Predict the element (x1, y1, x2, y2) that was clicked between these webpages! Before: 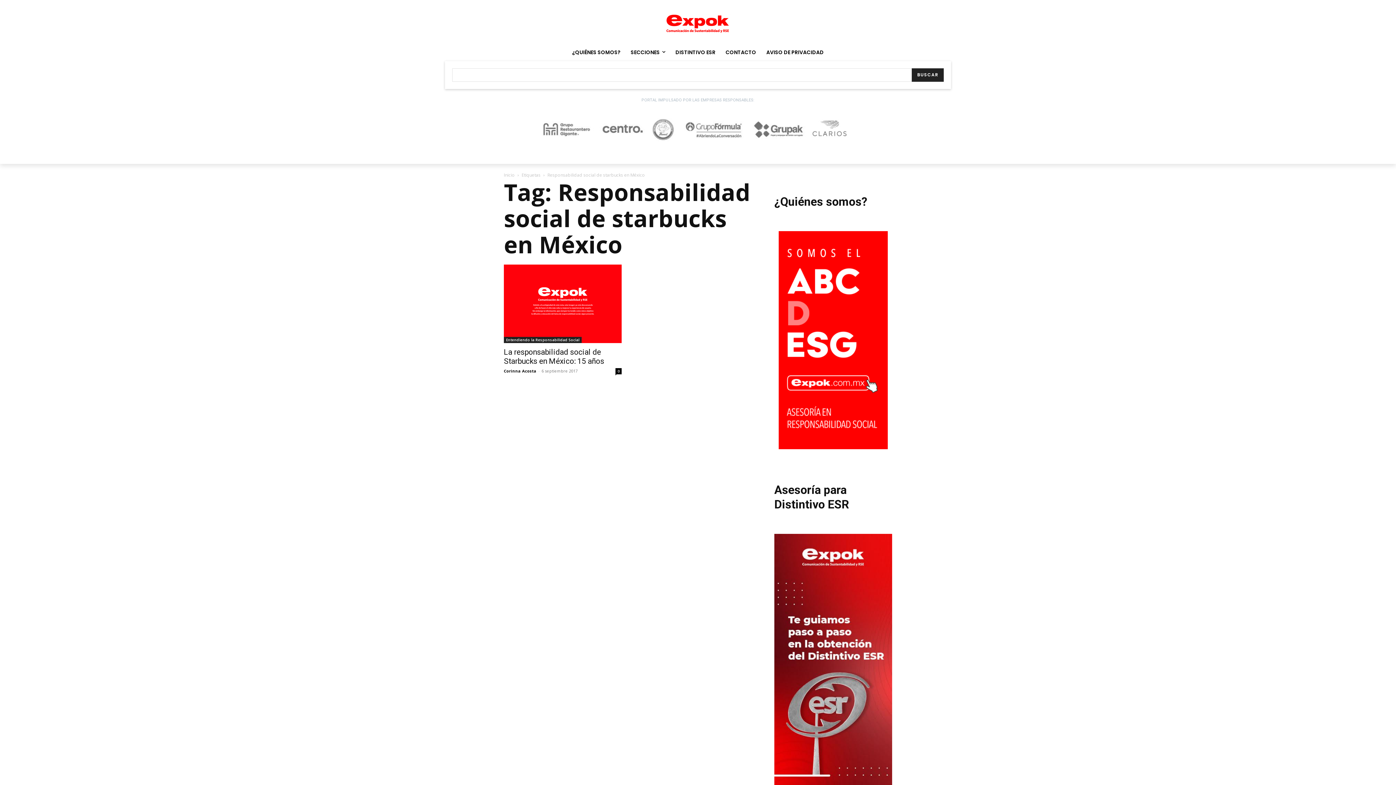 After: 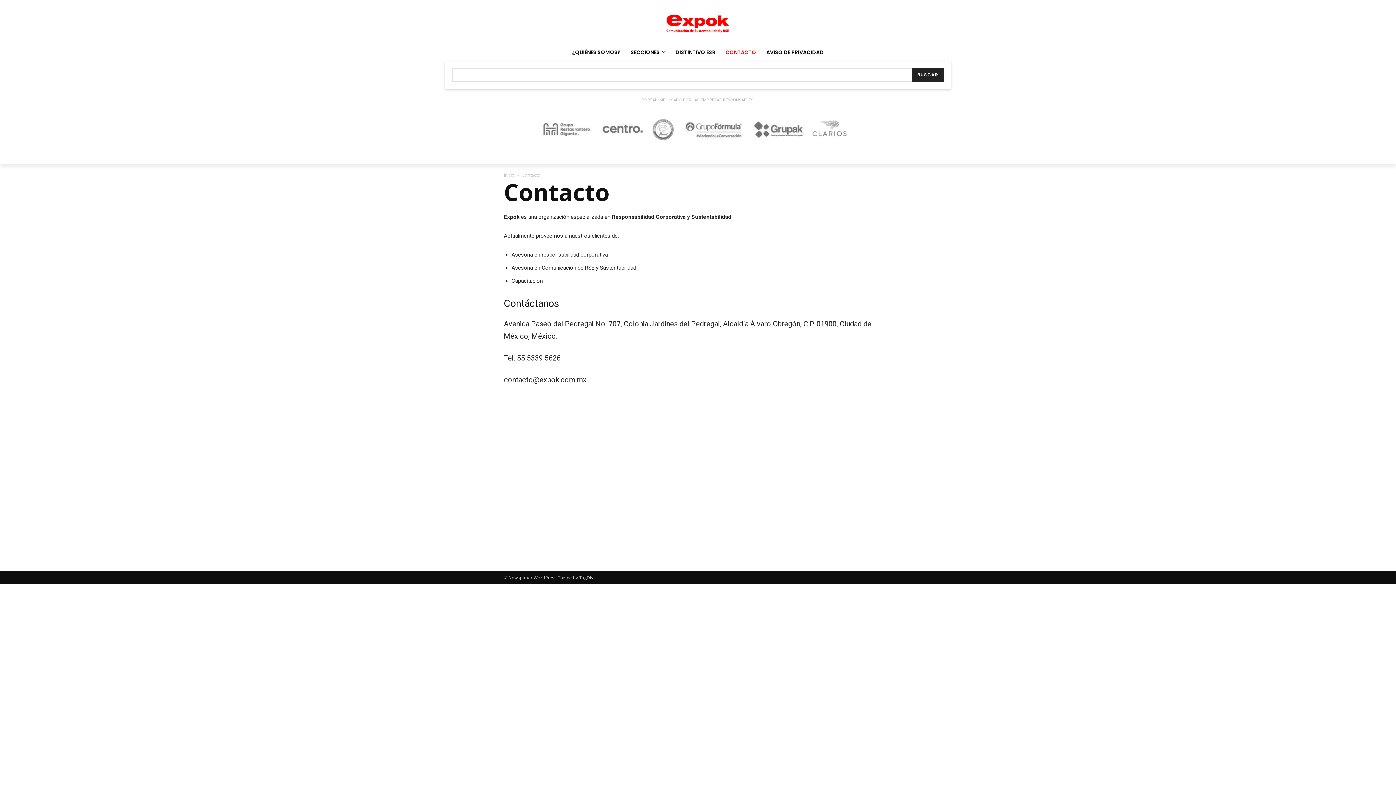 Action: label: CONTACTO bbox: (720, 43, 761, 60)